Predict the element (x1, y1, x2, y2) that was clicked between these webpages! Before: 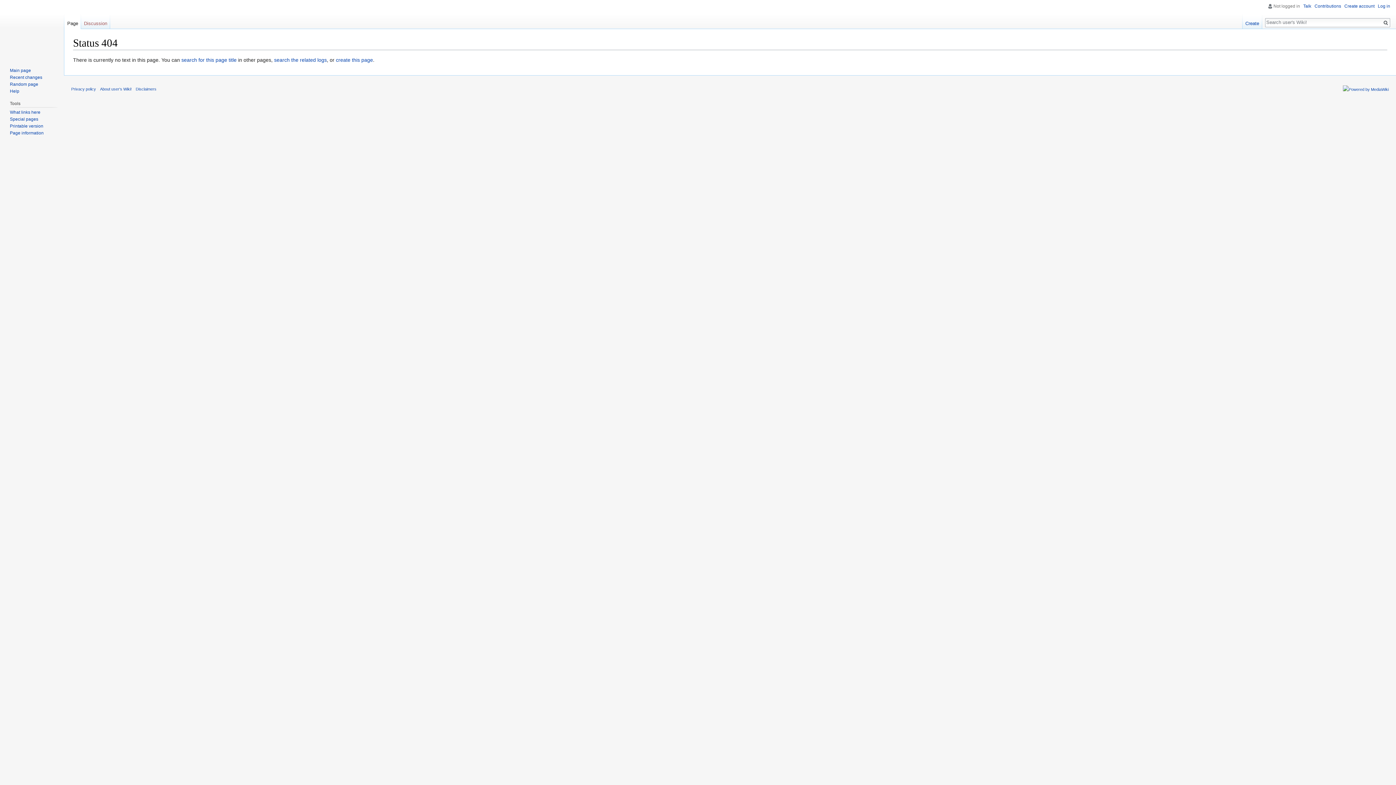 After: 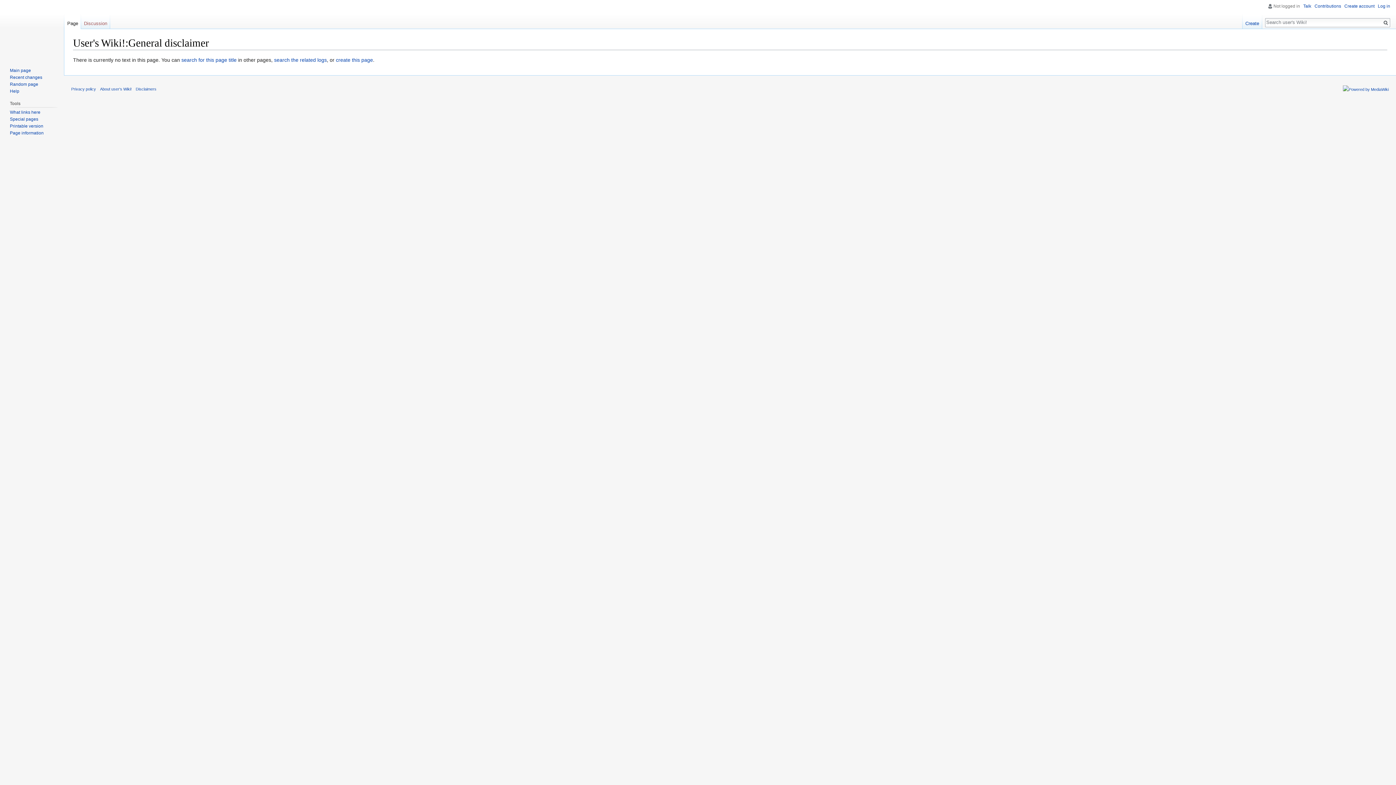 Action: bbox: (135, 86, 156, 91) label: Disclaimers